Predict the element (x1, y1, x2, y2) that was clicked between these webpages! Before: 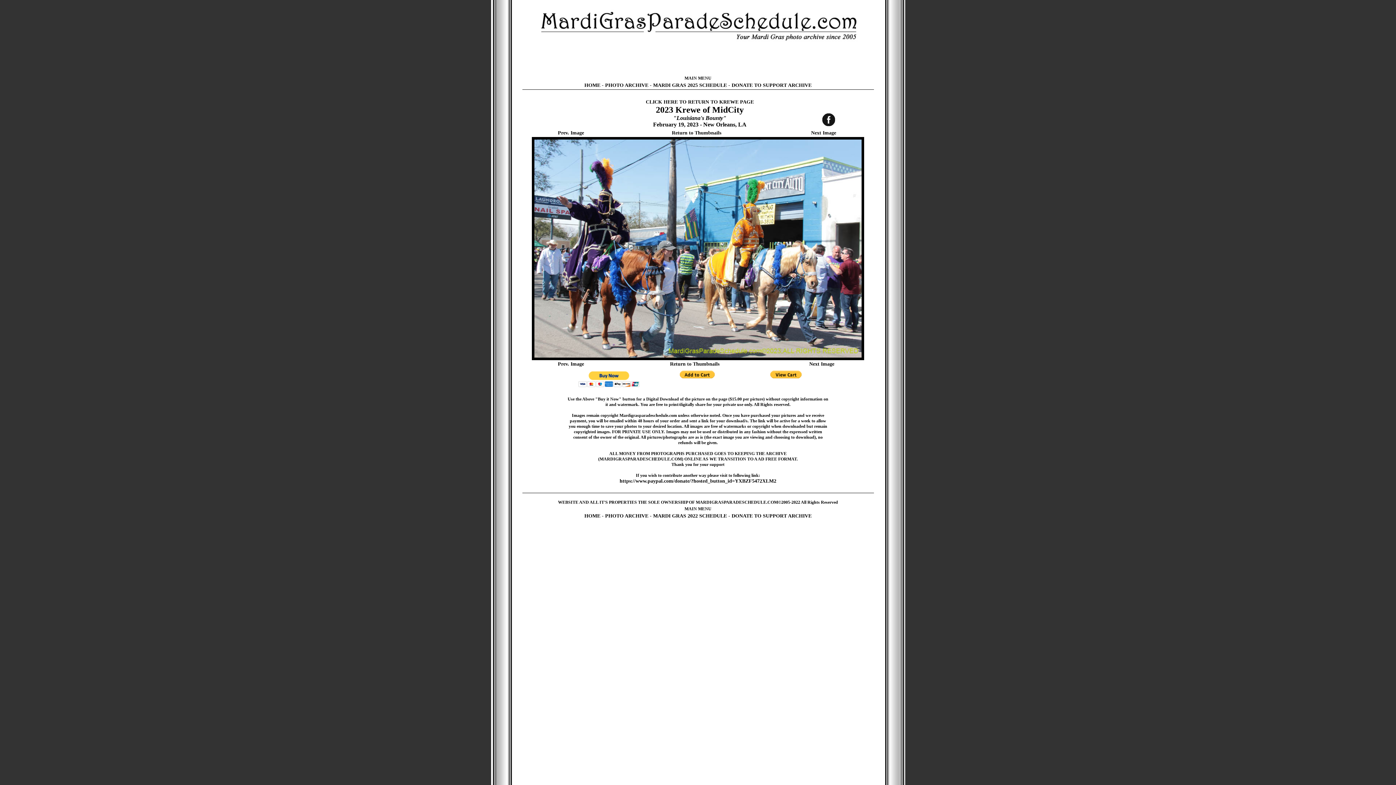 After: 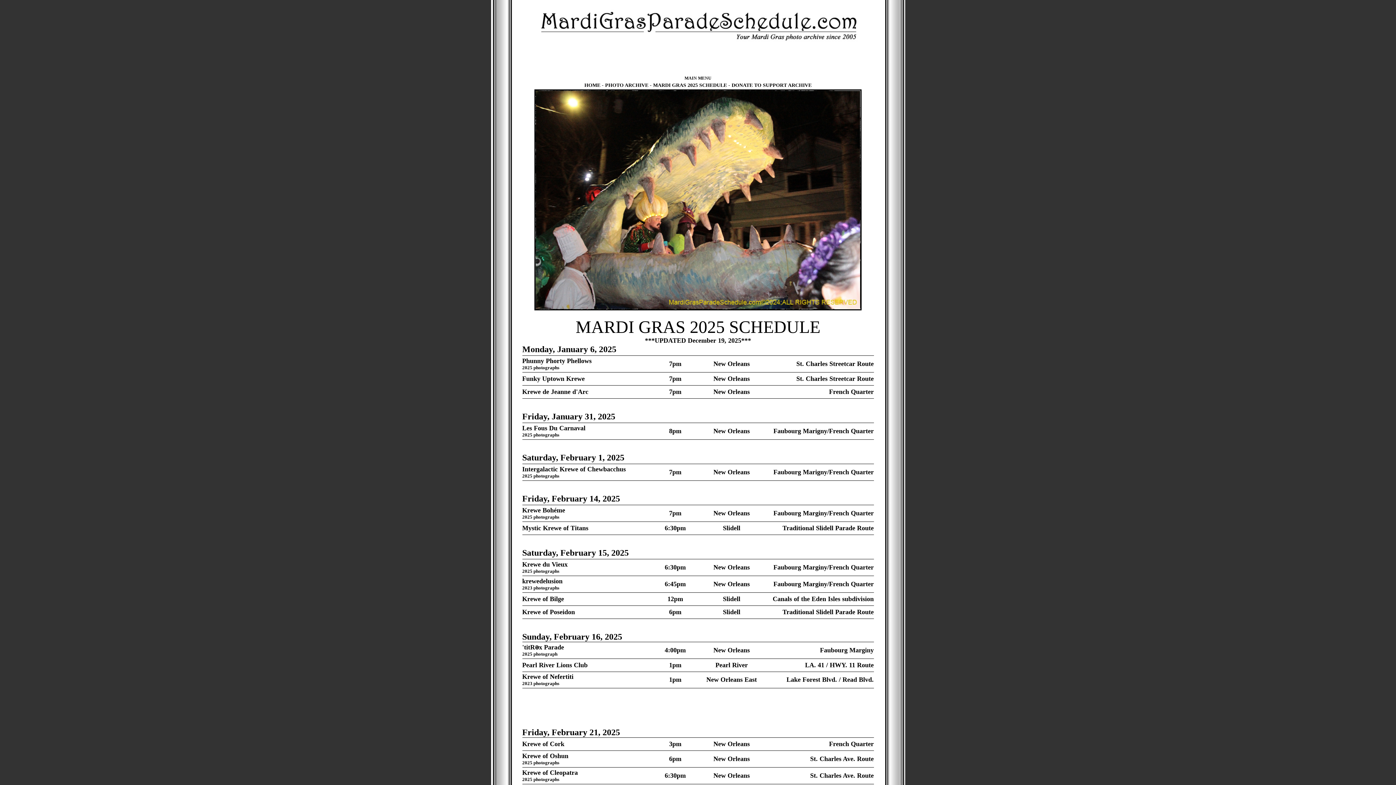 Action: bbox: (538, 36, 858, 42)